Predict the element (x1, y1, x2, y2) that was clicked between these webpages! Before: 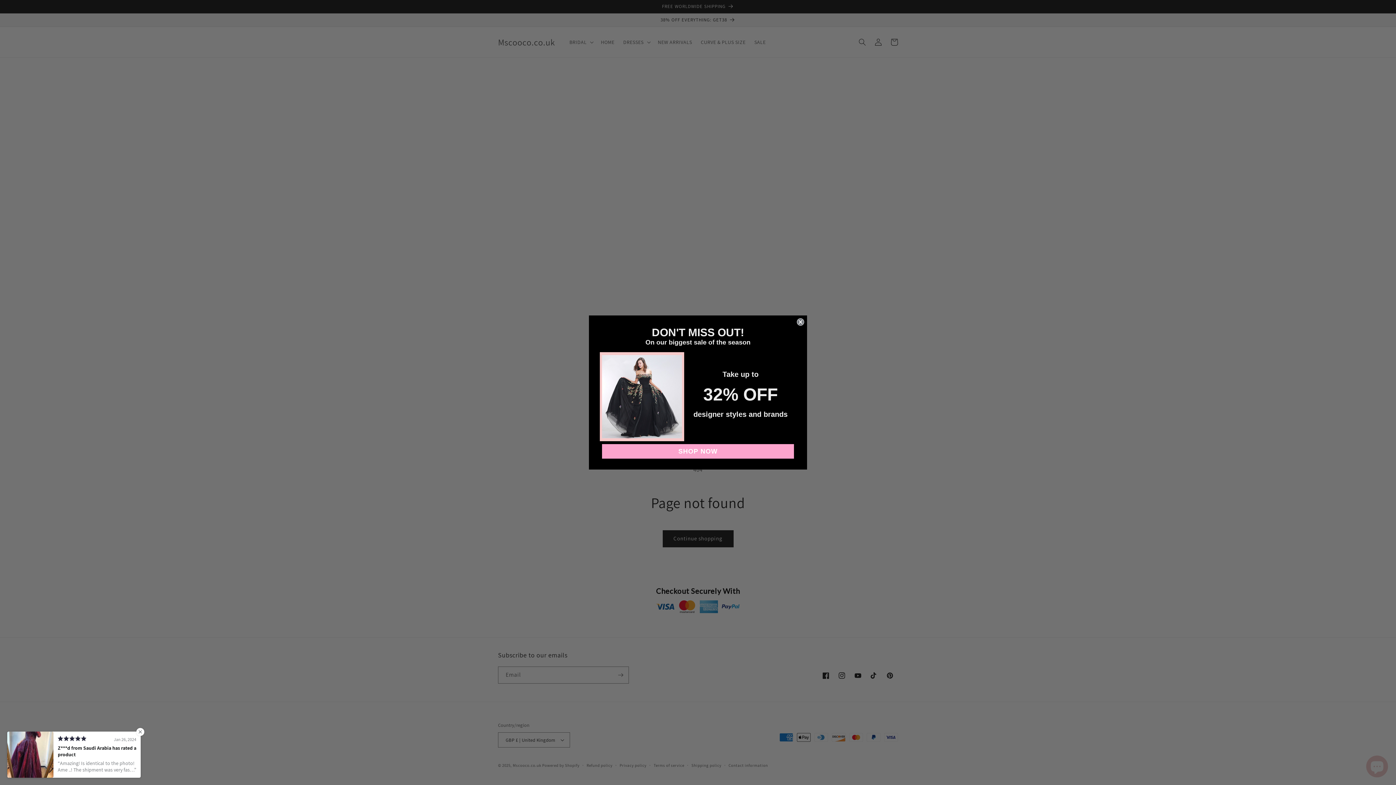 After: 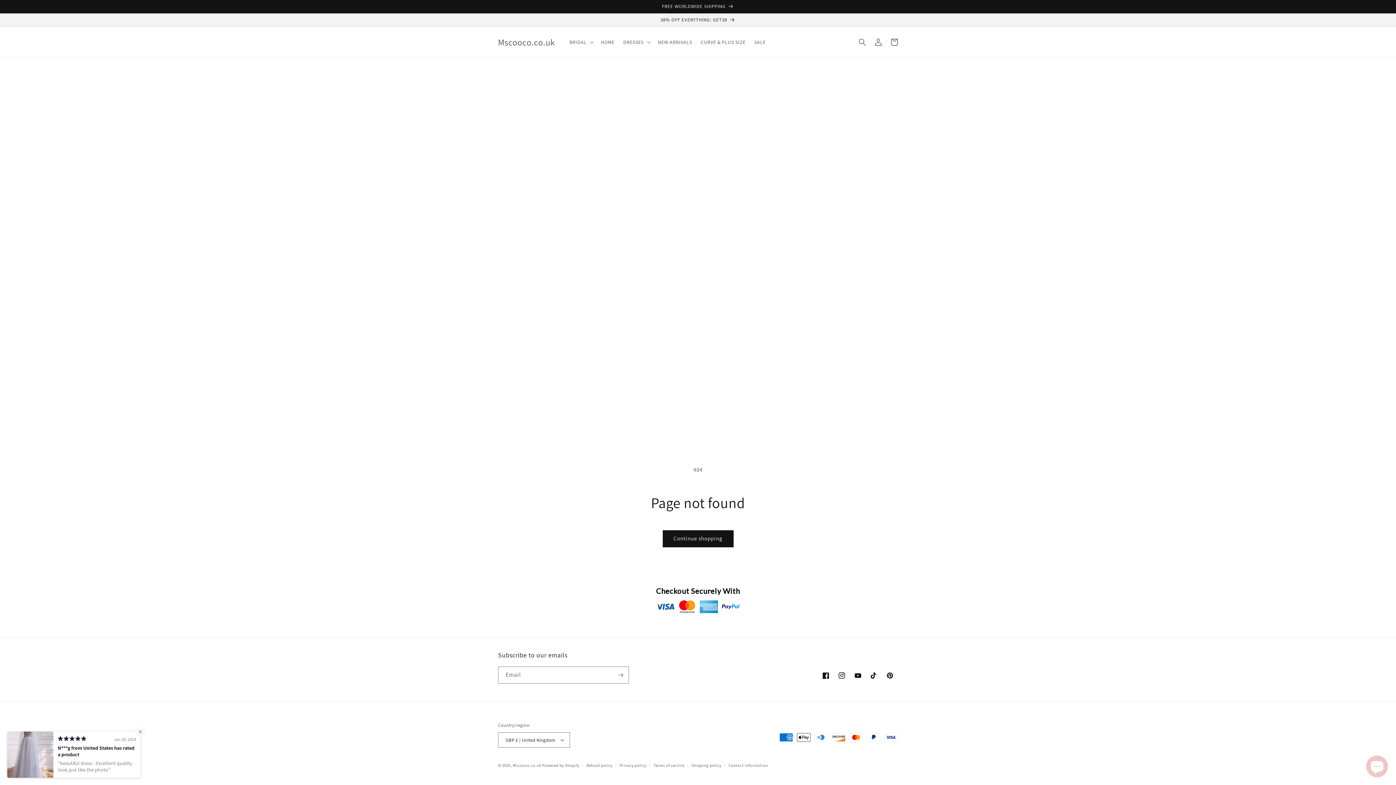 Action: bbox: (797, 342, 804, 350) label: Close dialog